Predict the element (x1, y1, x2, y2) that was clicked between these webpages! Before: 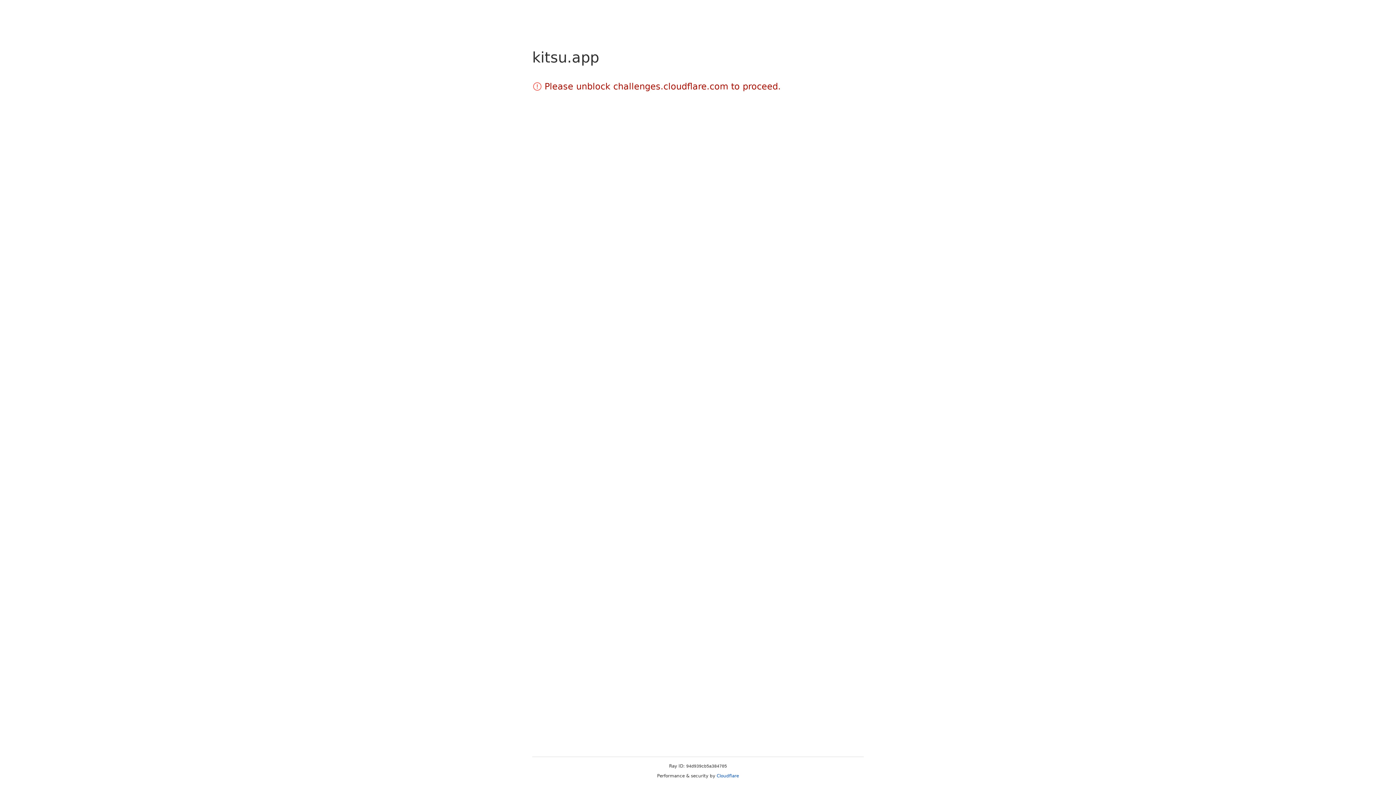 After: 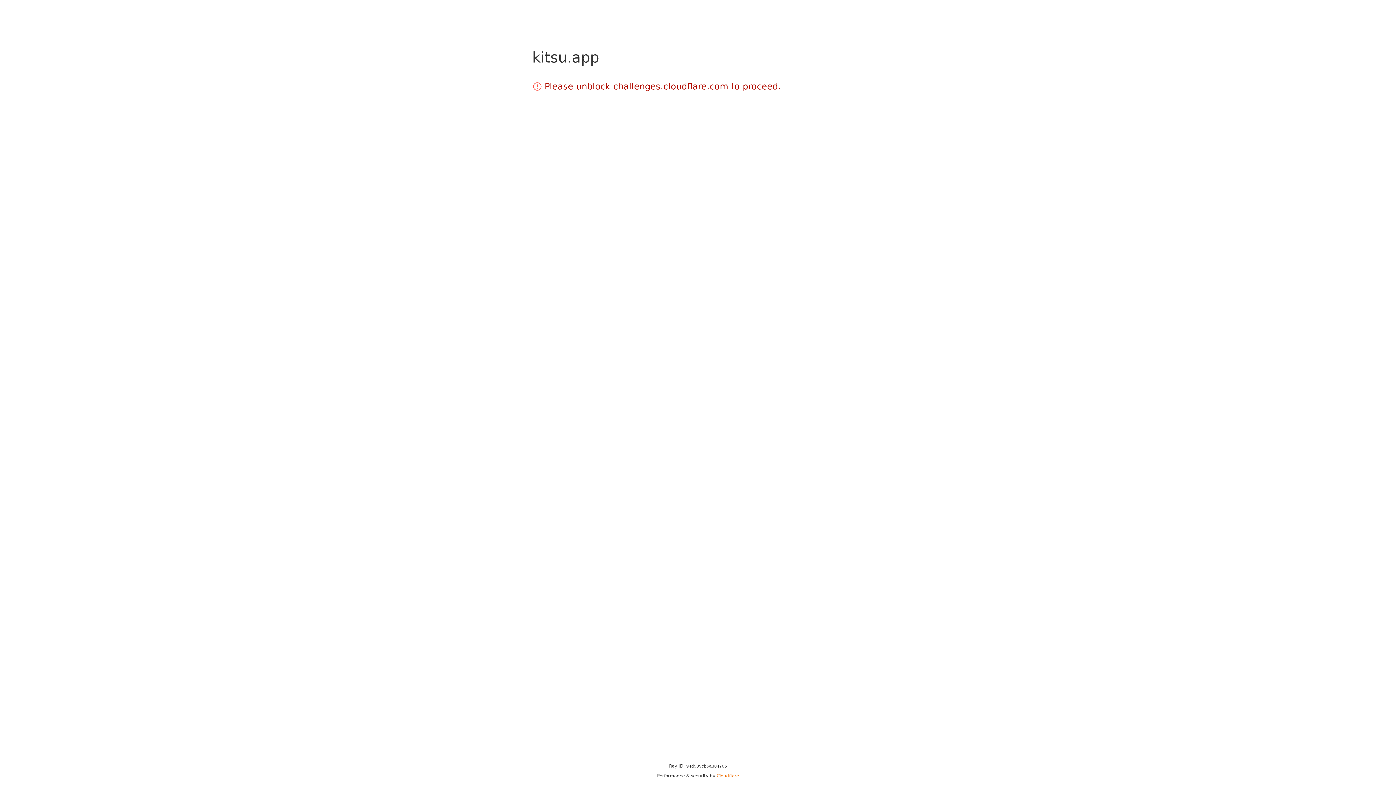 Action: bbox: (716, 773, 739, 778) label: Cloudflare